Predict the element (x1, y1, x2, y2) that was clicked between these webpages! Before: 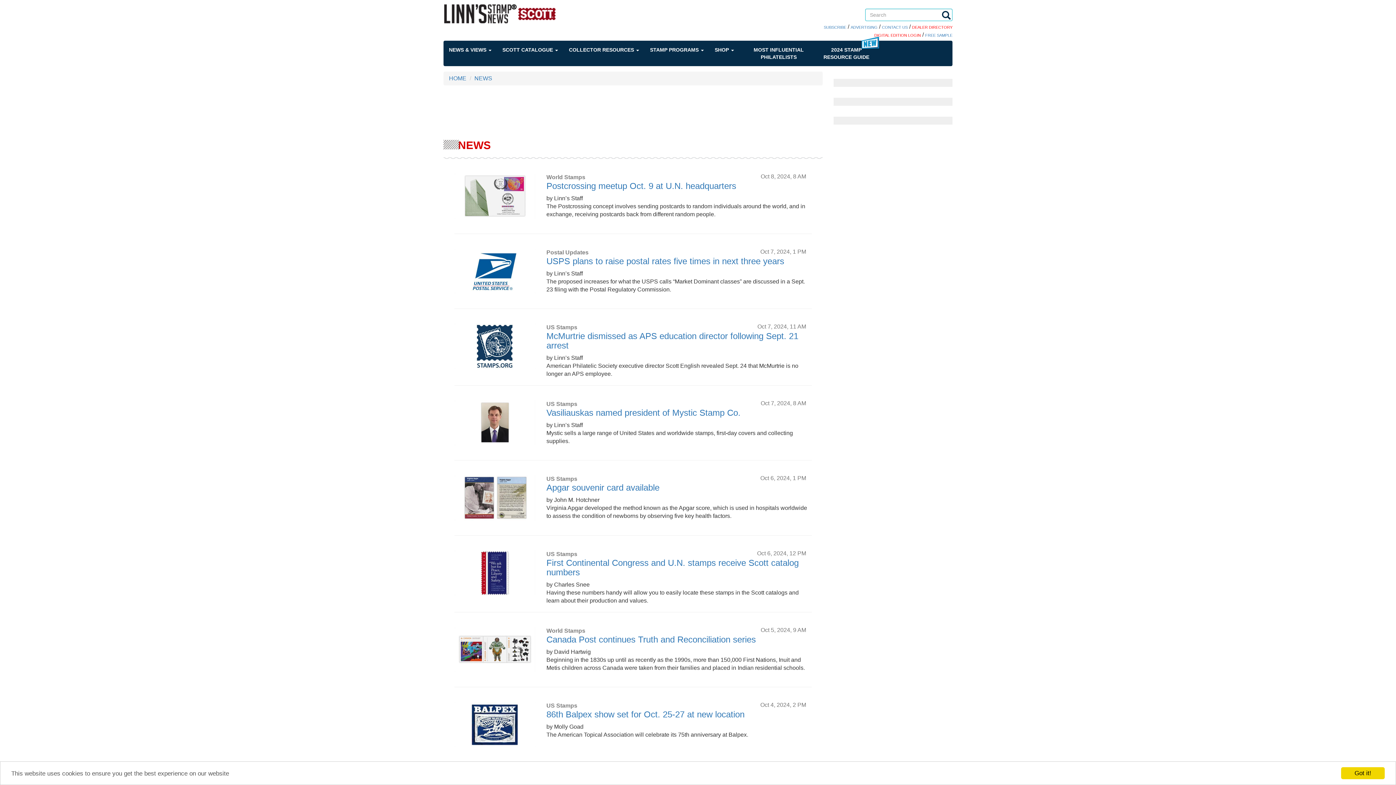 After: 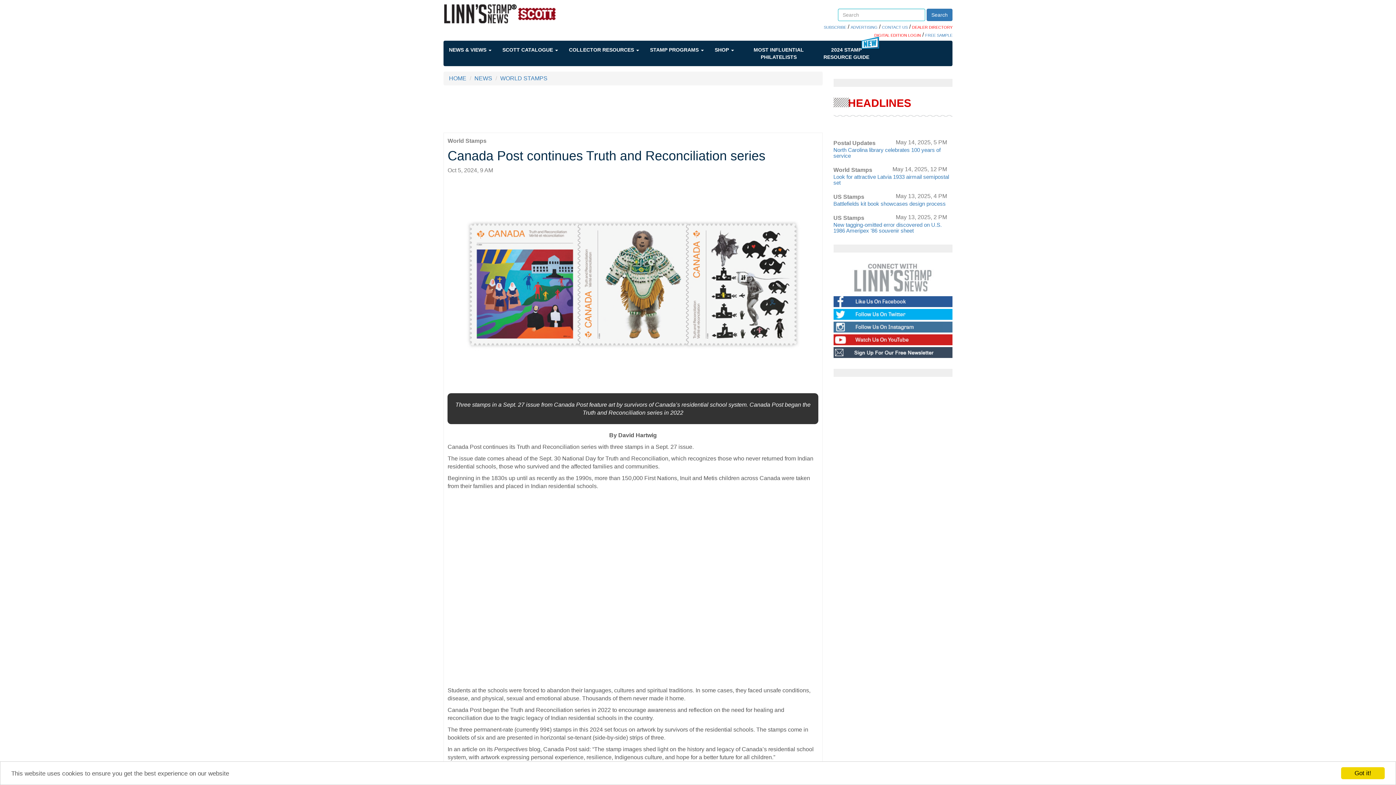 Action: label: Canada Post continues Truth and Reconciliation series bbox: (546, 634, 756, 644)